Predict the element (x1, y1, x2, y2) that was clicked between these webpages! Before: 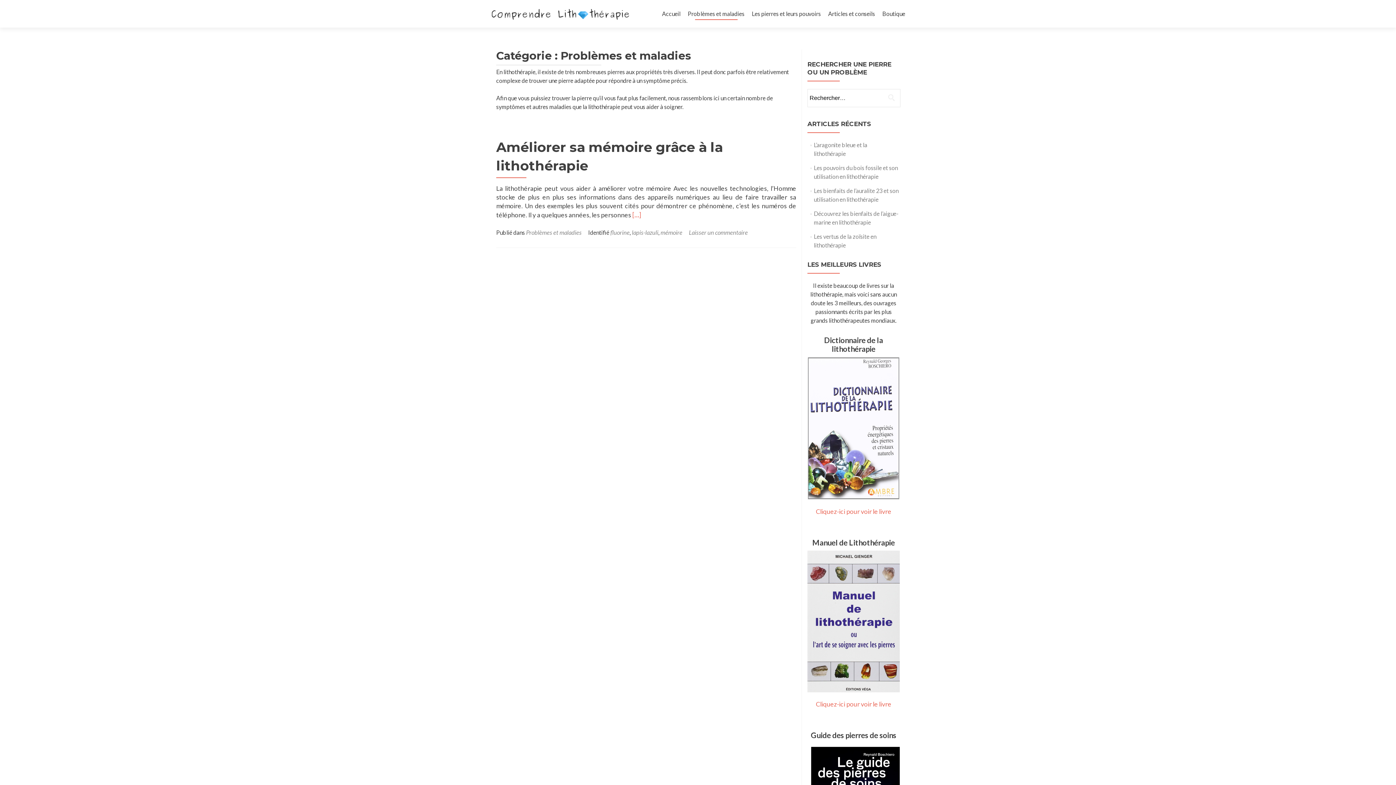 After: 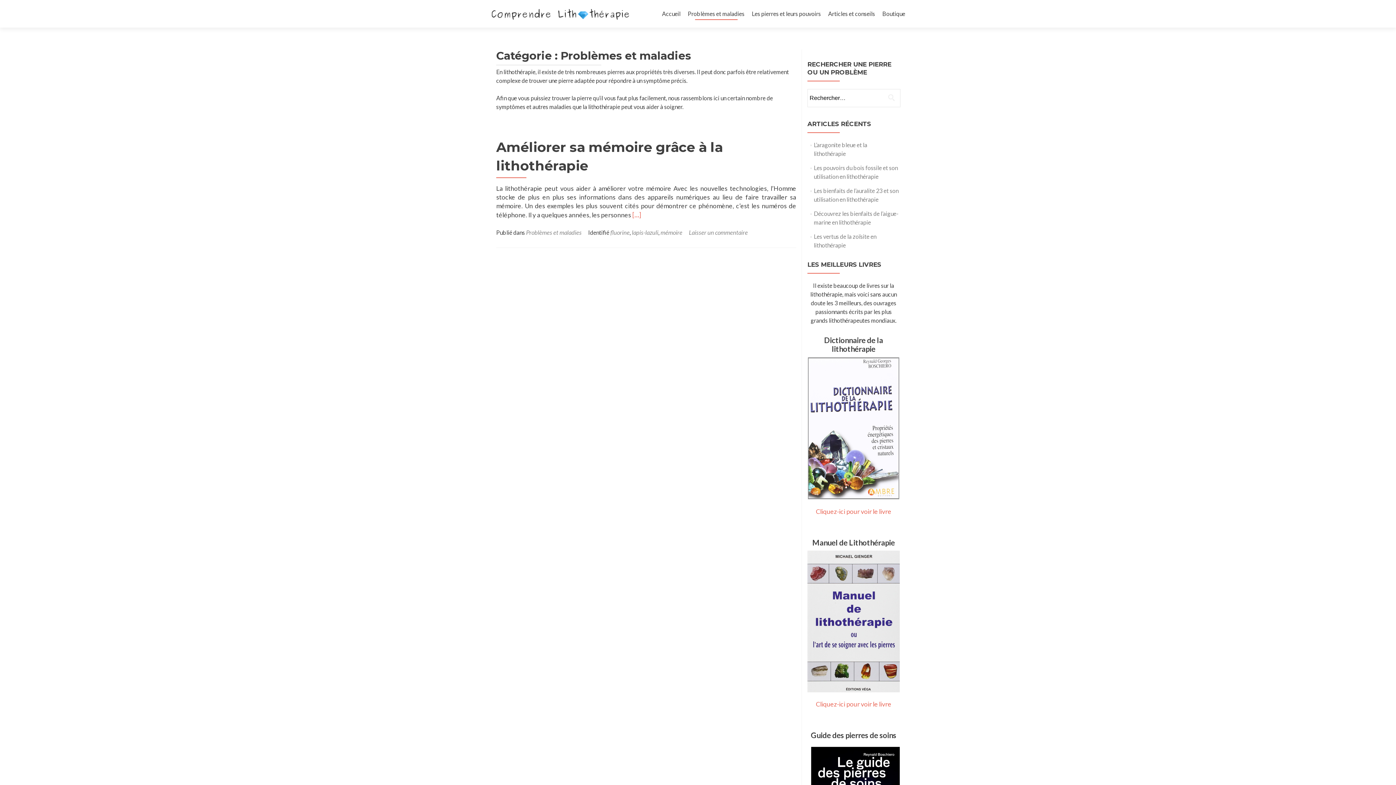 Action: label: Problèmes et maladies bbox: (526, 228, 581, 236)